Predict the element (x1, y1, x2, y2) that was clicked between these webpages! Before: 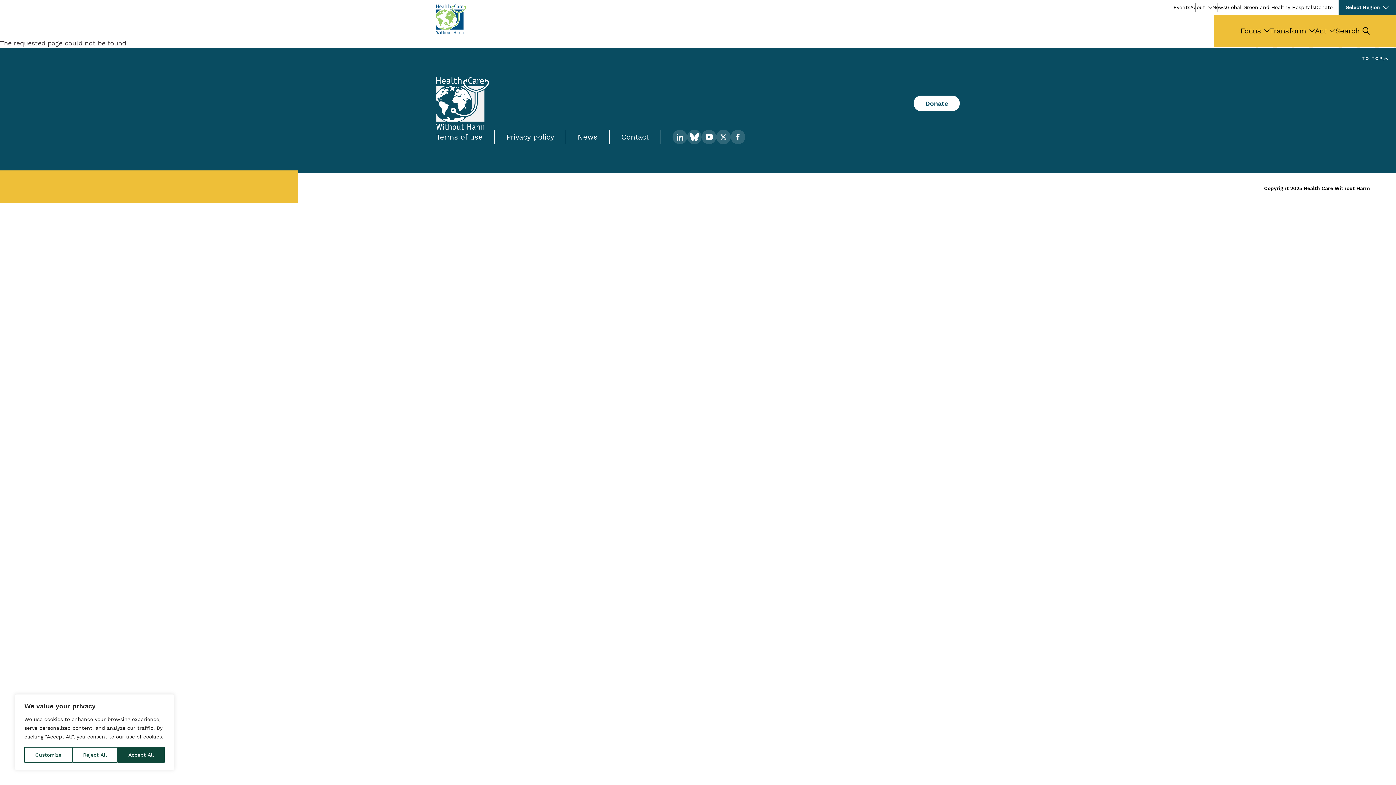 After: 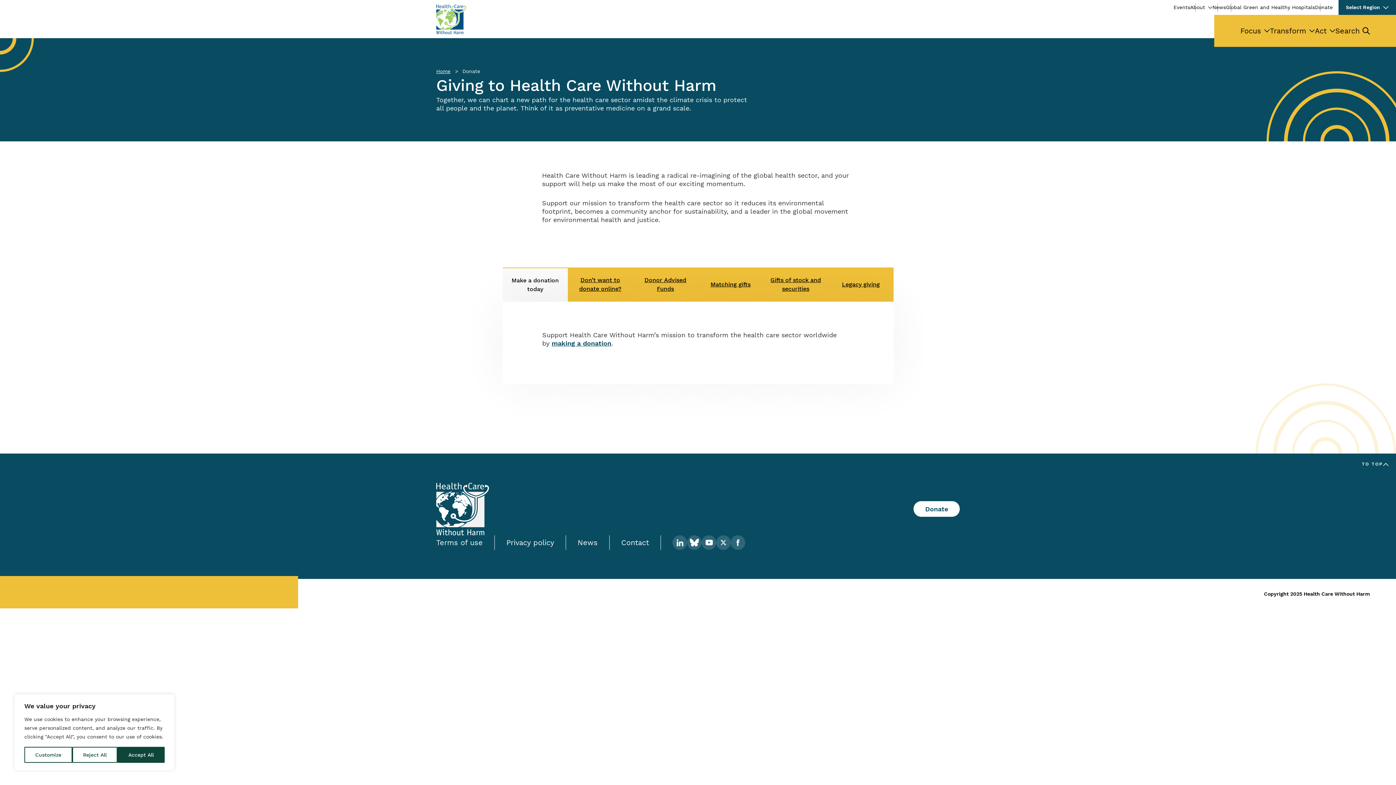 Action: bbox: (913, 95, 960, 111) label: Donate